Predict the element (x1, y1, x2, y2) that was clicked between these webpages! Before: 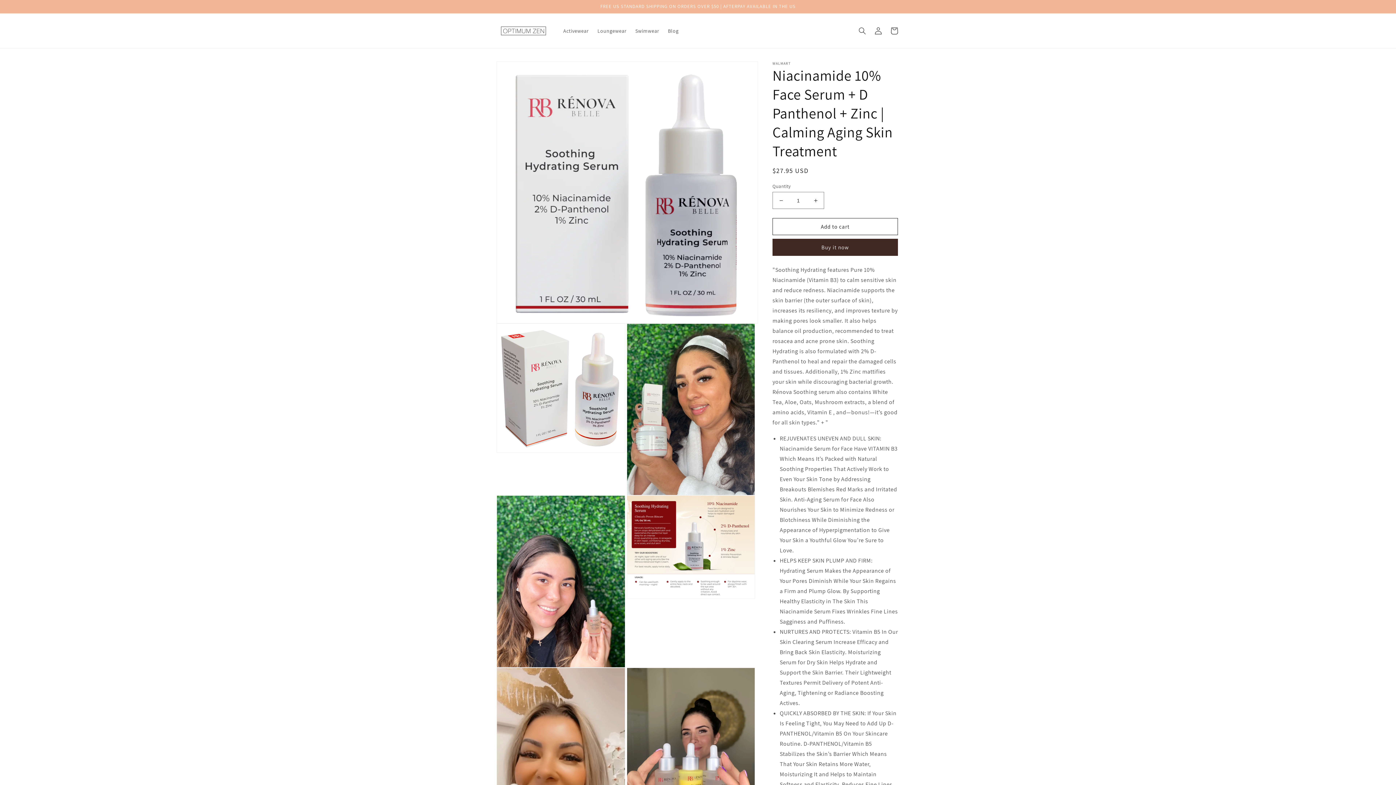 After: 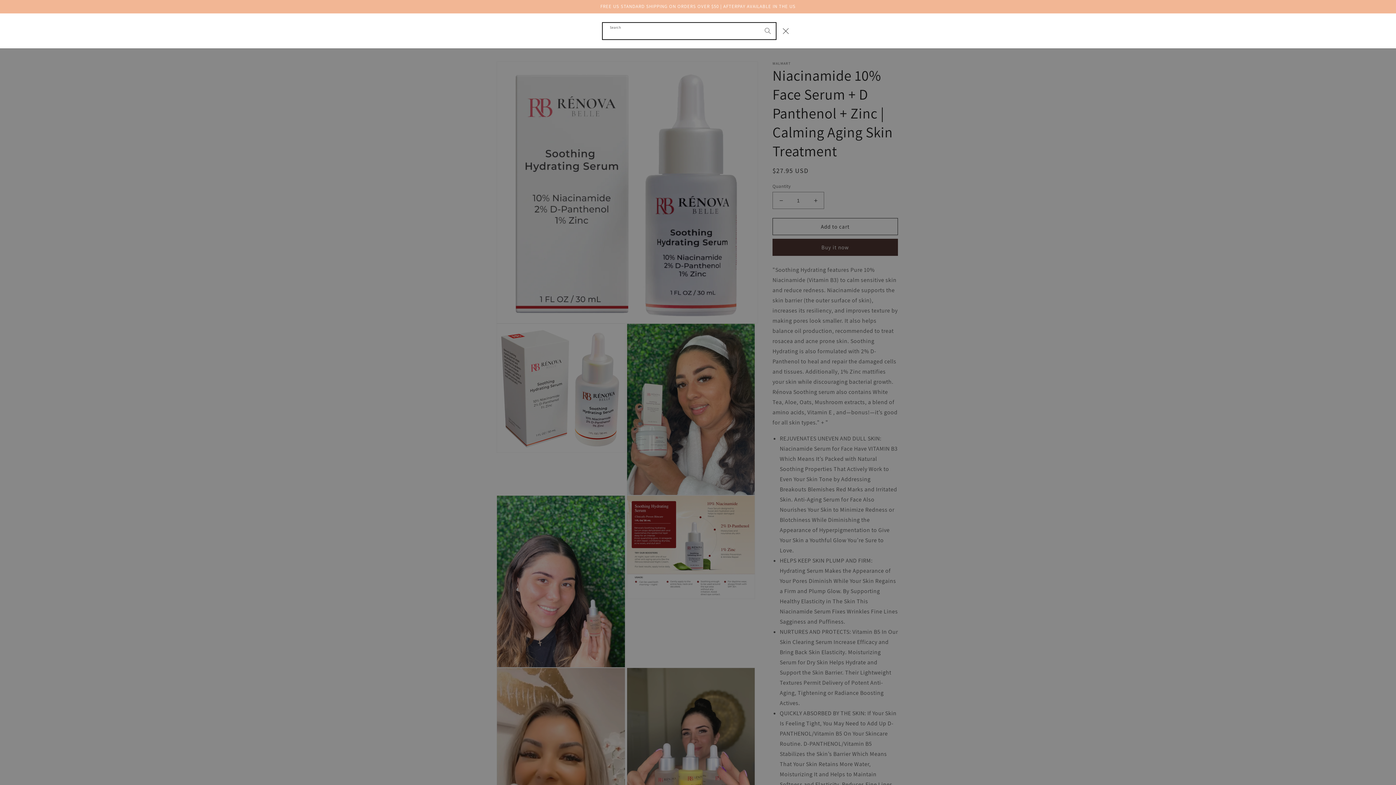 Action: bbox: (854, 22, 870, 38) label: Search